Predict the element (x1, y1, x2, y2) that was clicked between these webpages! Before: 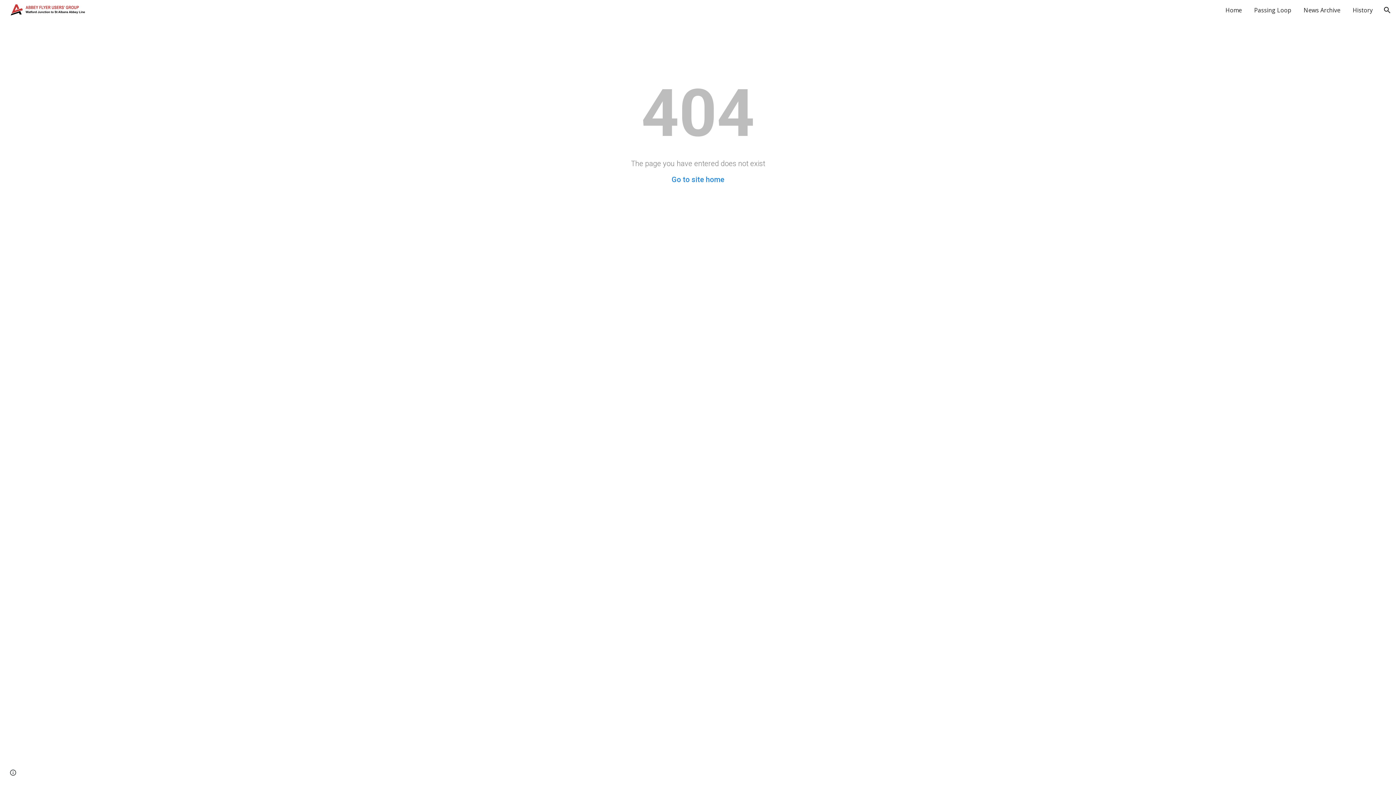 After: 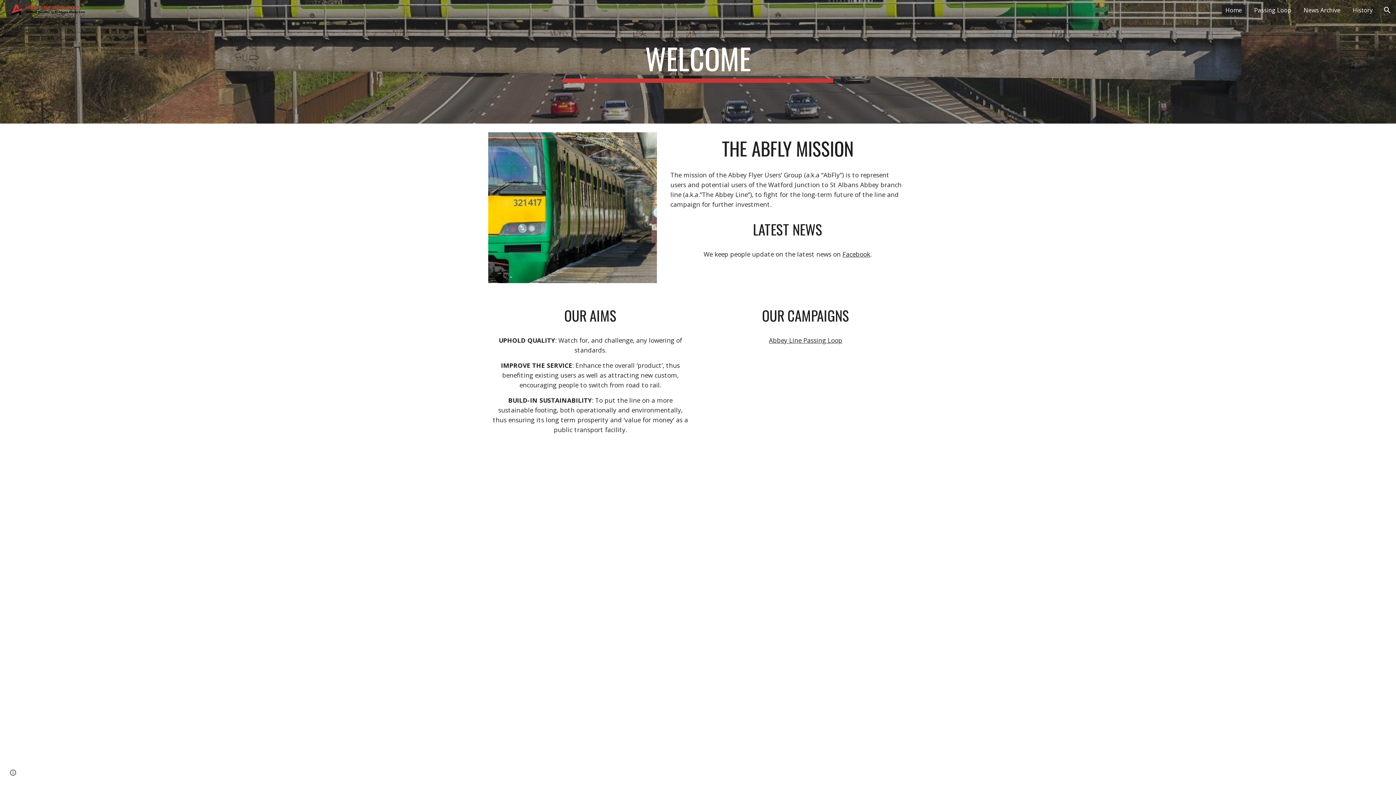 Action: label: Home bbox: (1222, 4, 1245, 15)